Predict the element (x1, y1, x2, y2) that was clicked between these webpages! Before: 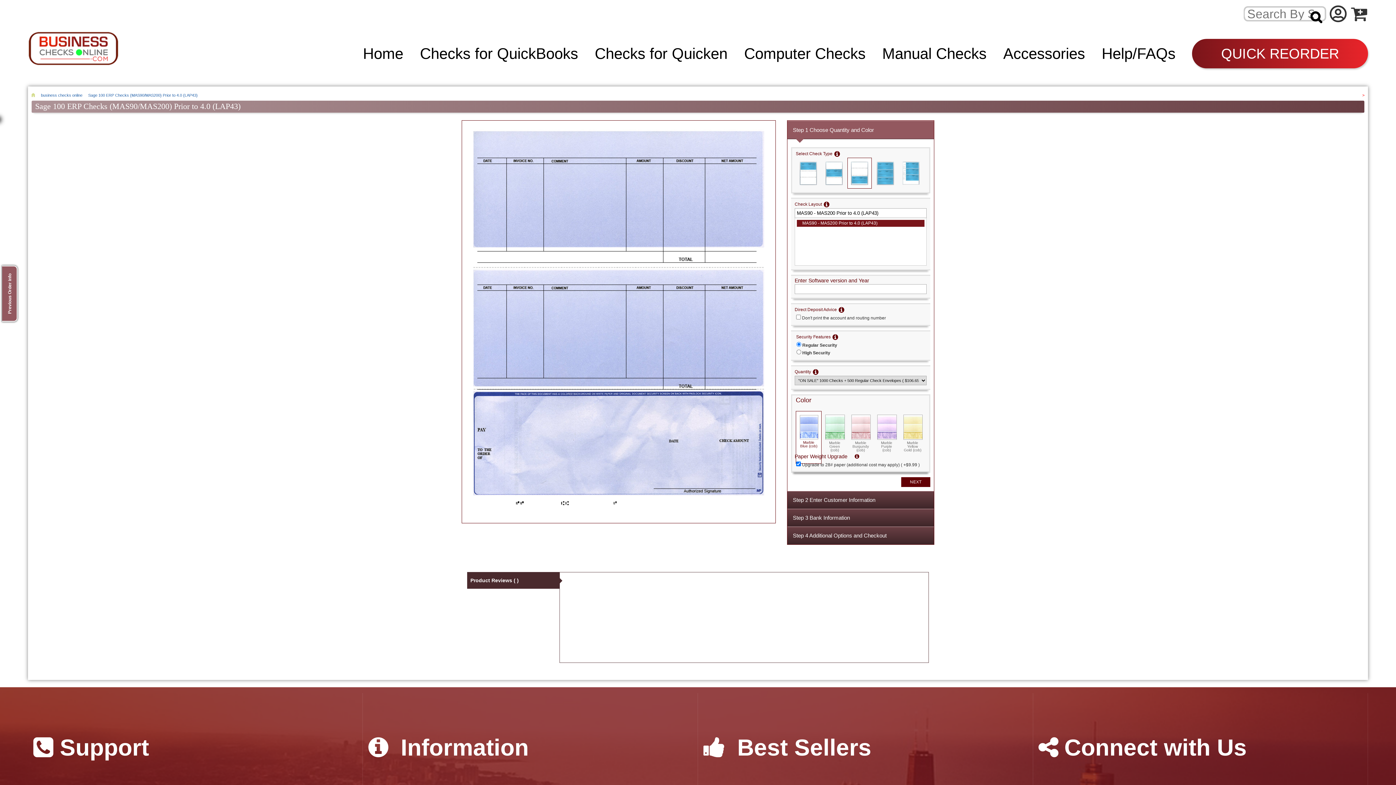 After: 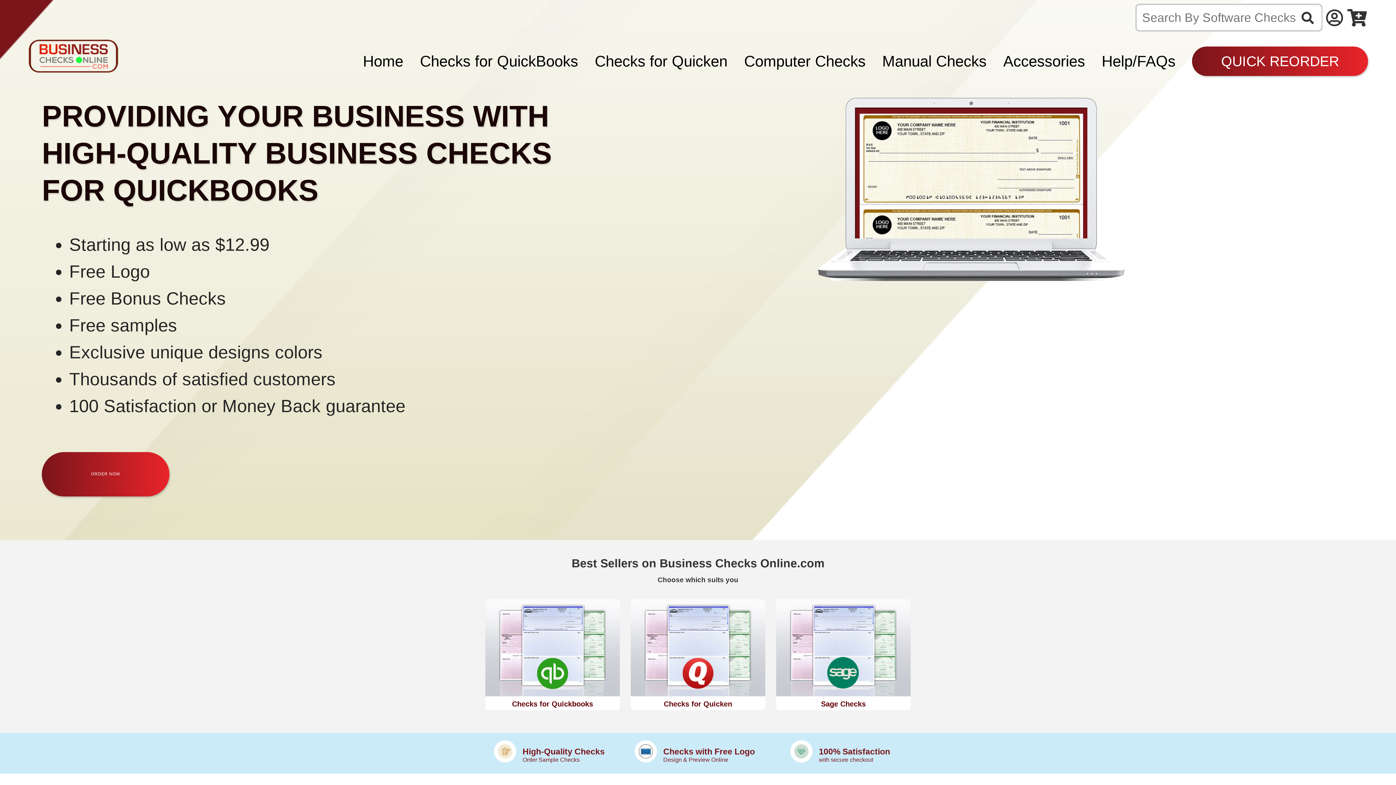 Action: bbox: (27, 31, 220, 65)